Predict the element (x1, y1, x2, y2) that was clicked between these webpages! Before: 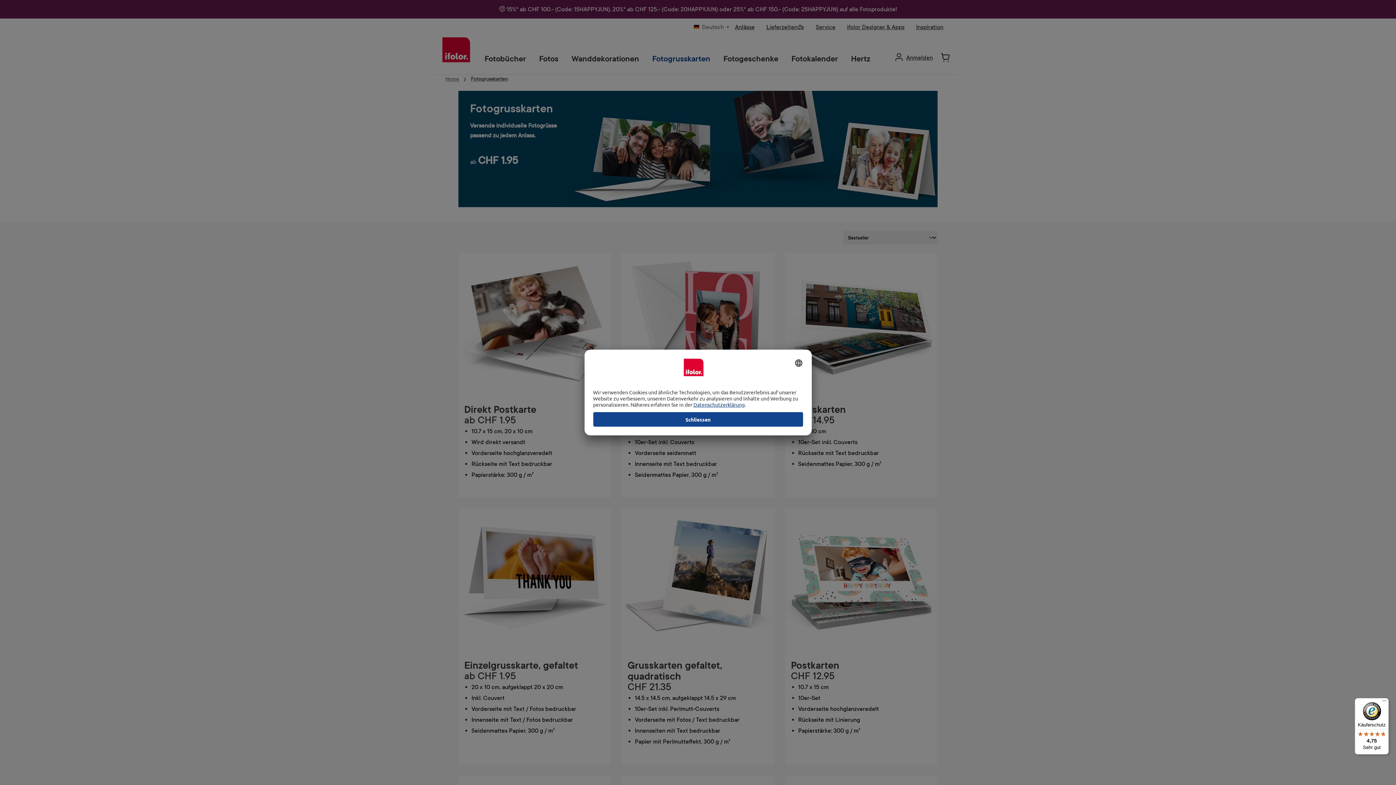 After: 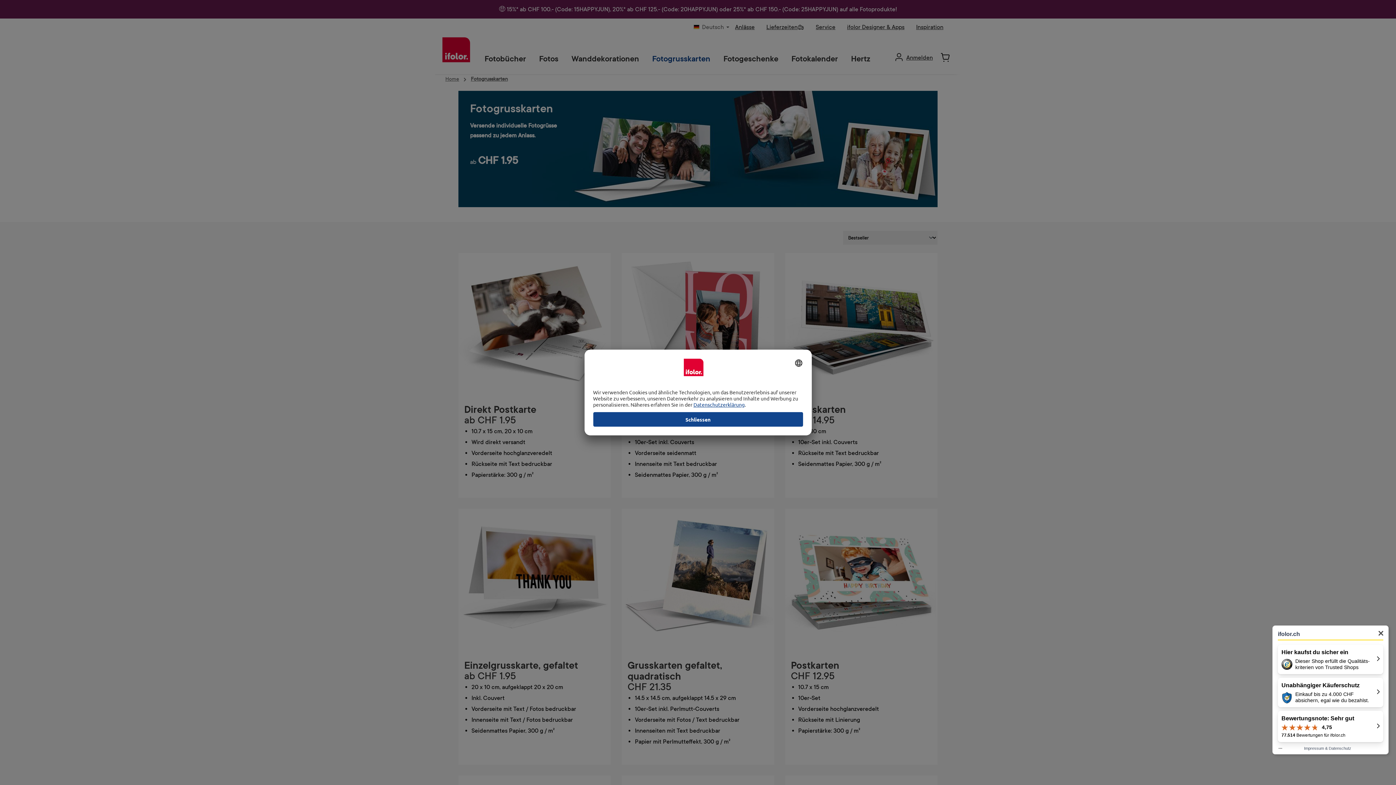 Action: label: Käuferschutz

4,75

Sehr gut bbox: (1355, 698, 1389, 754)